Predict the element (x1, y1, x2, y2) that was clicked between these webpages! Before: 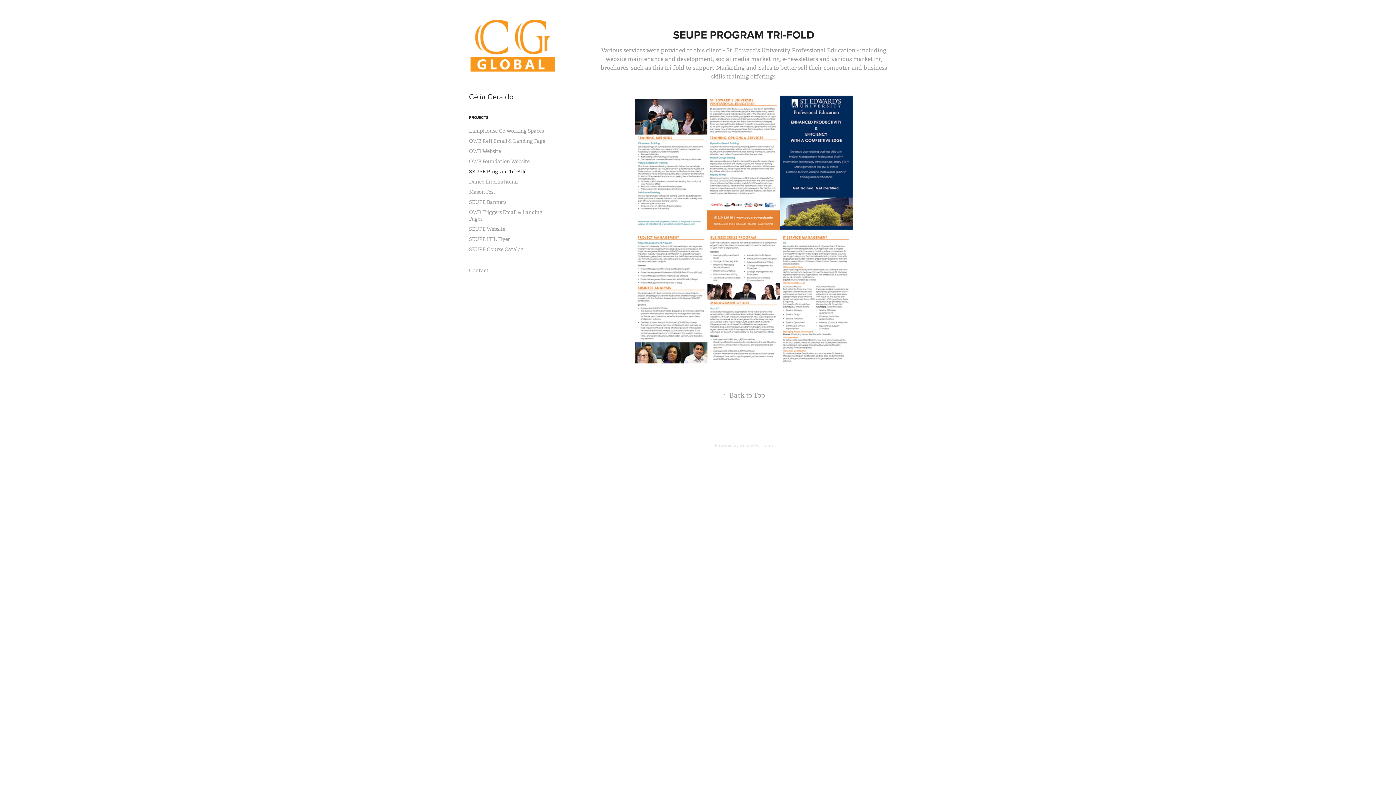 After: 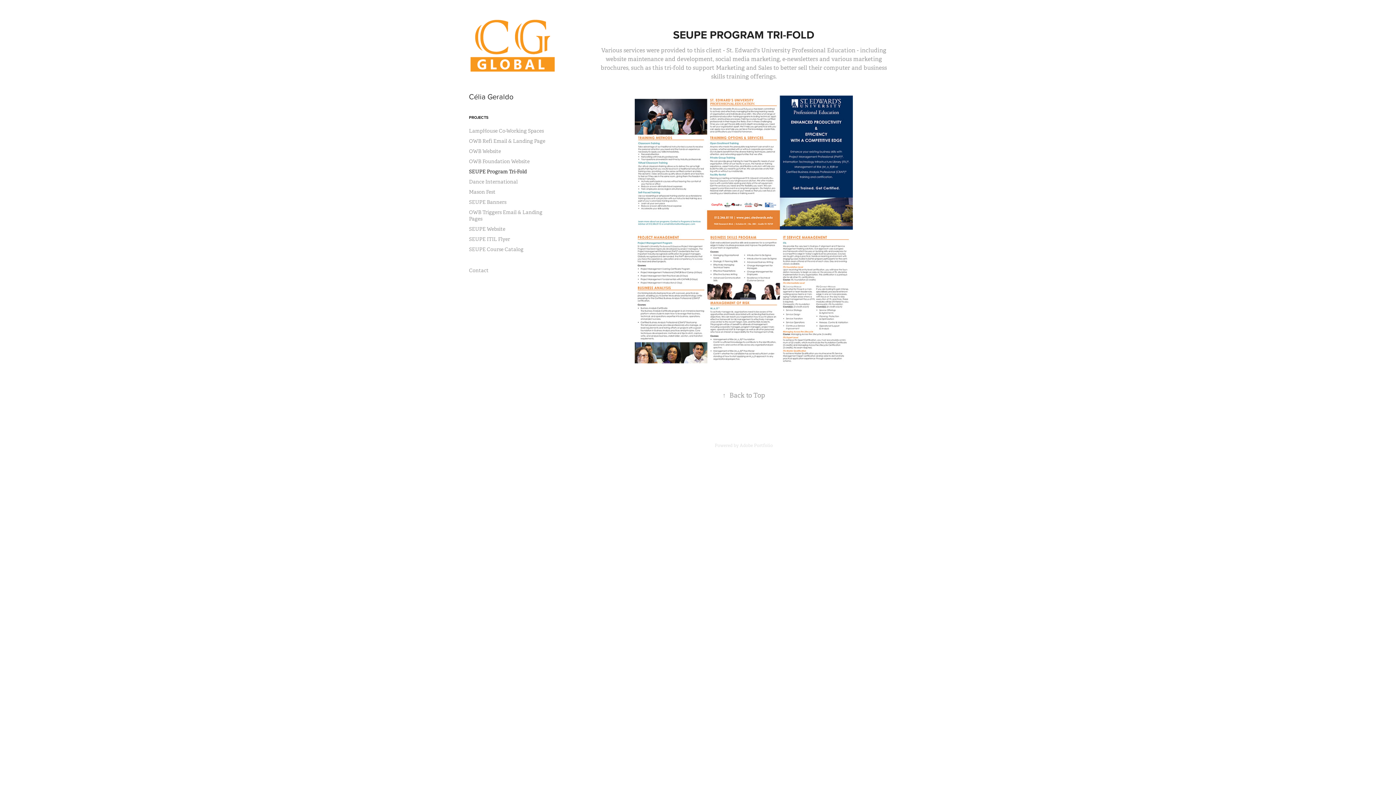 Action: label: Adobe Portfolio bbox: (739, 442, 773, 448)